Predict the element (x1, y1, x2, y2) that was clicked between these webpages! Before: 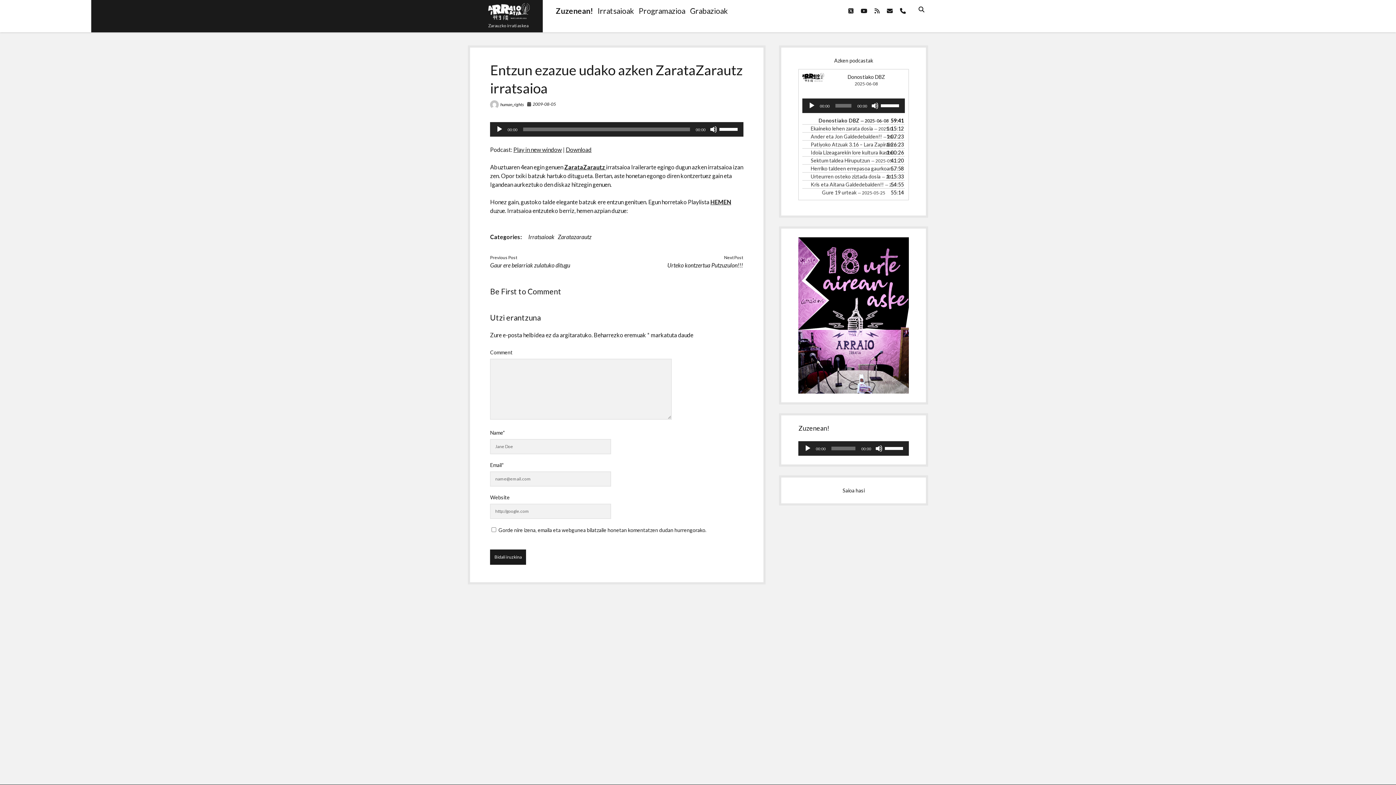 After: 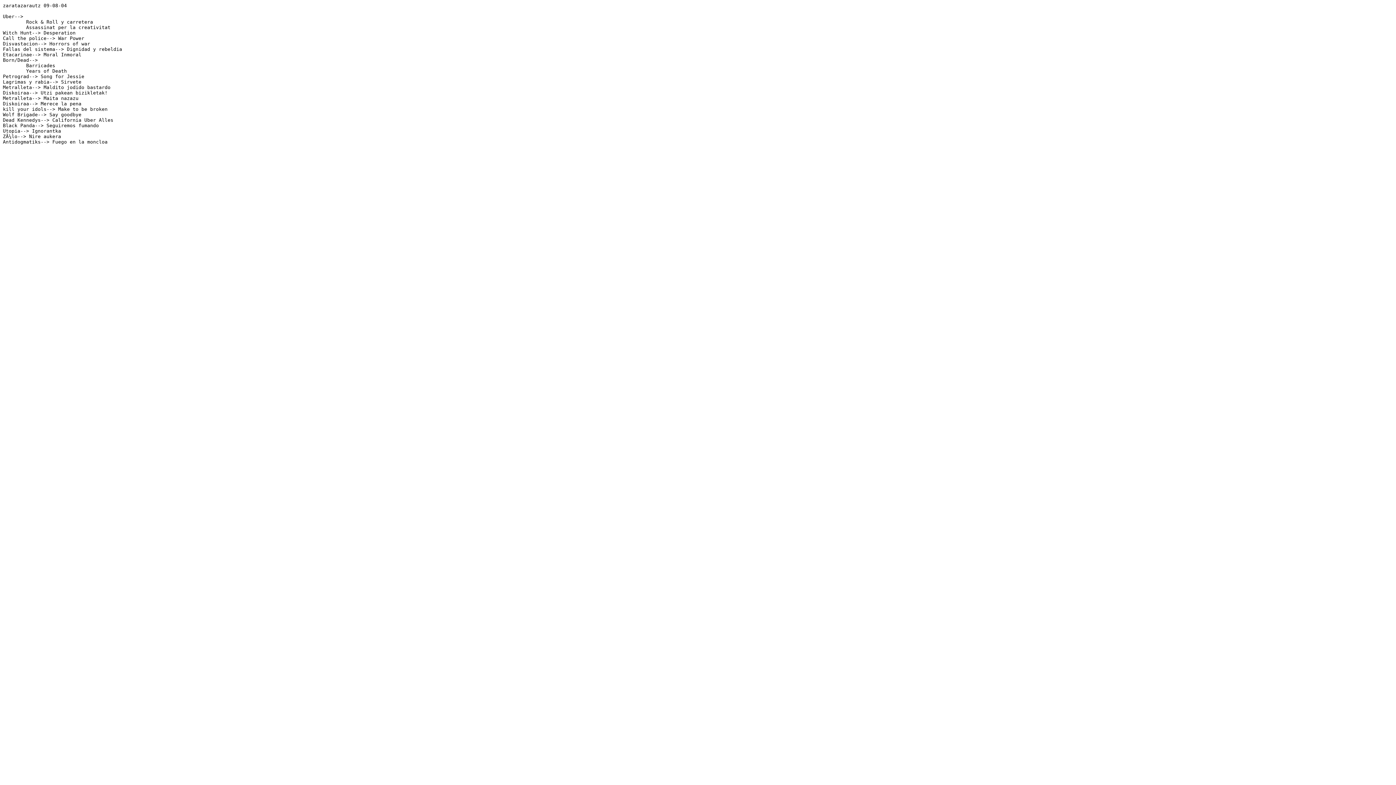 Action: bbox: (710, 198, 731, 205) label: HEMEN 